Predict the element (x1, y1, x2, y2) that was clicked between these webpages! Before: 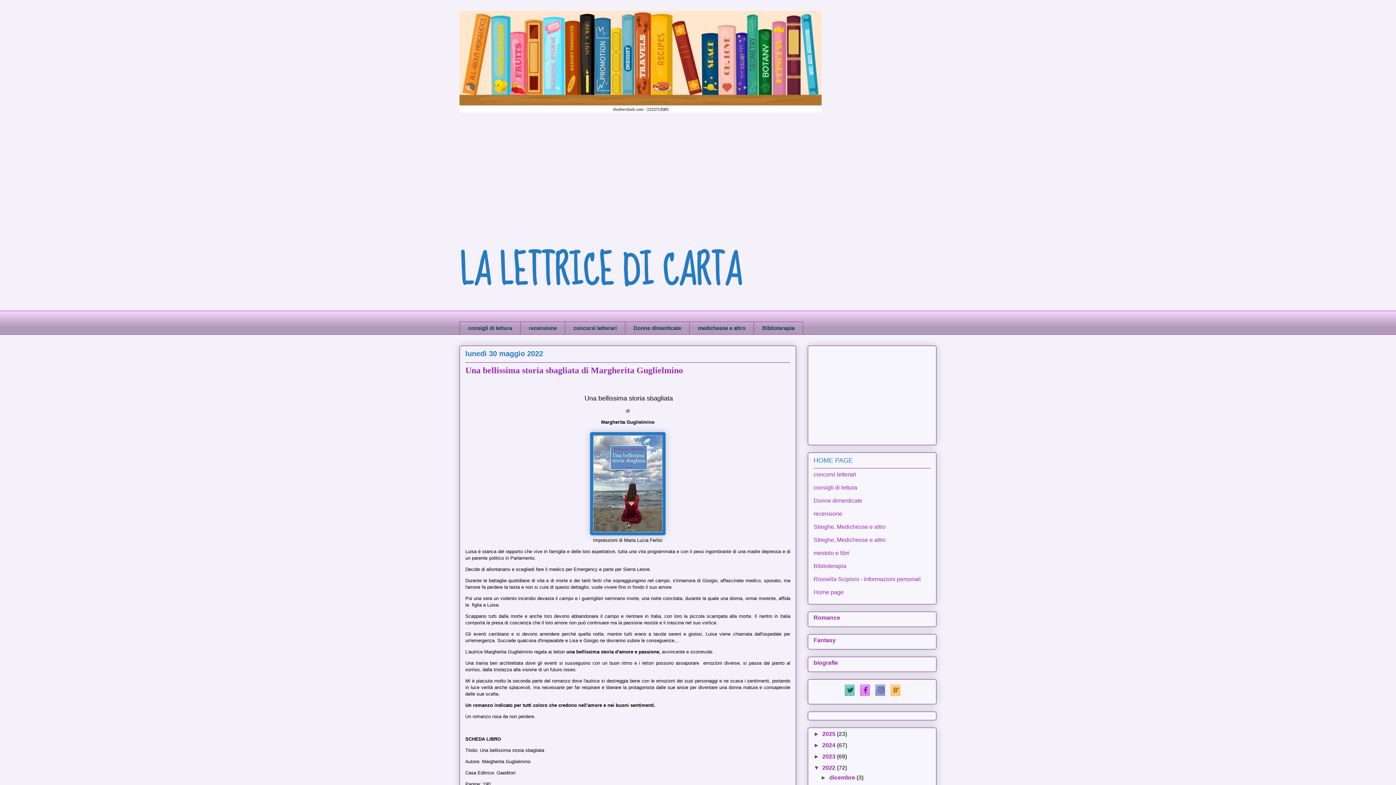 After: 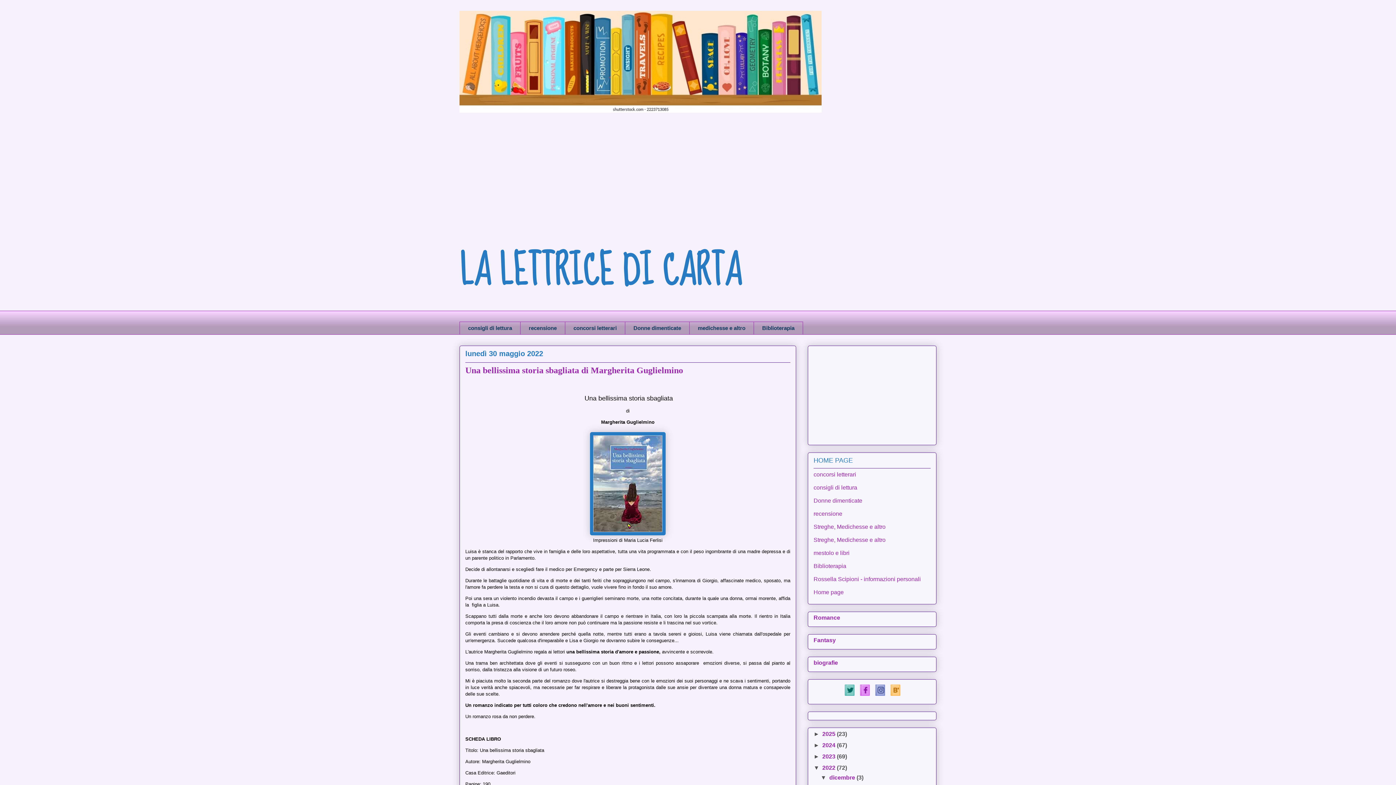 Action: bbox: (820, 774, 829, 781) label: ►  